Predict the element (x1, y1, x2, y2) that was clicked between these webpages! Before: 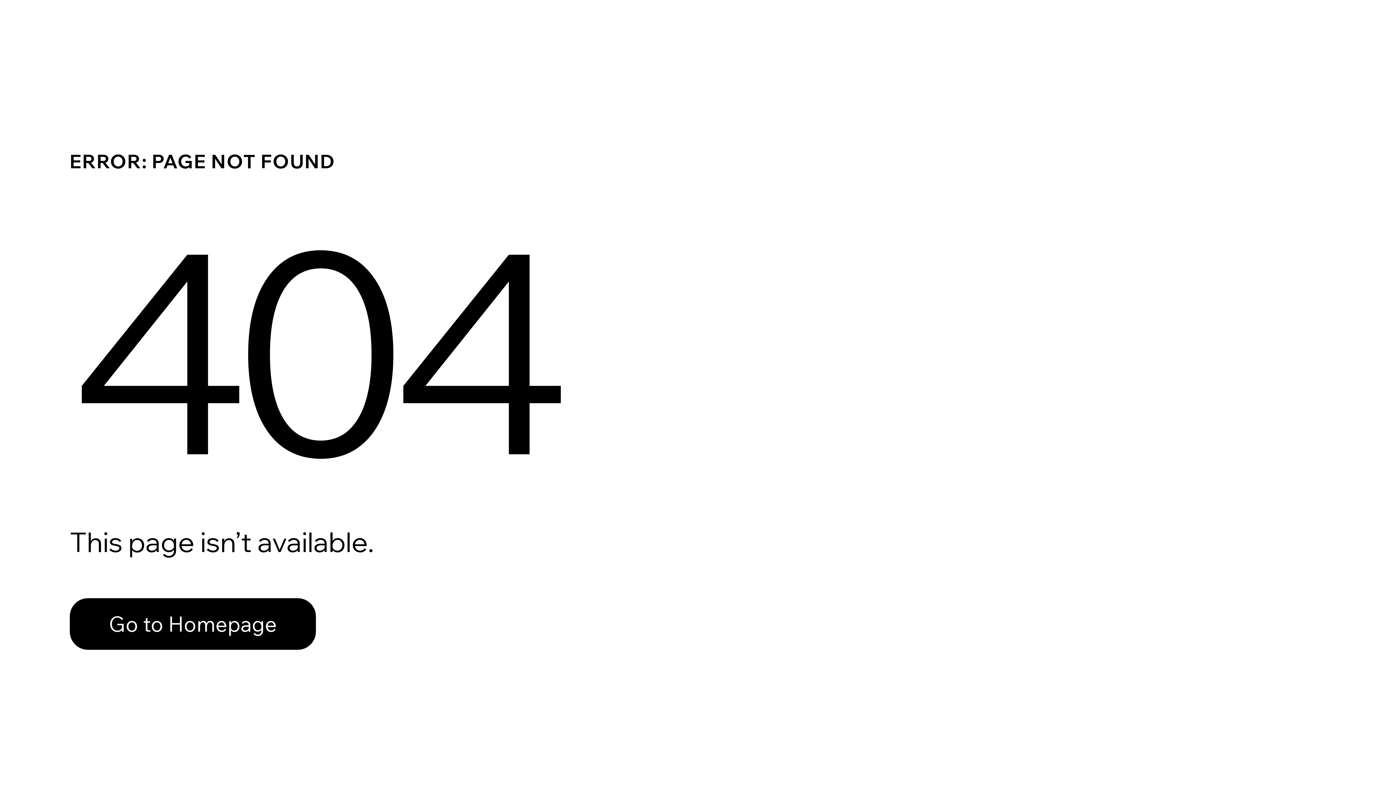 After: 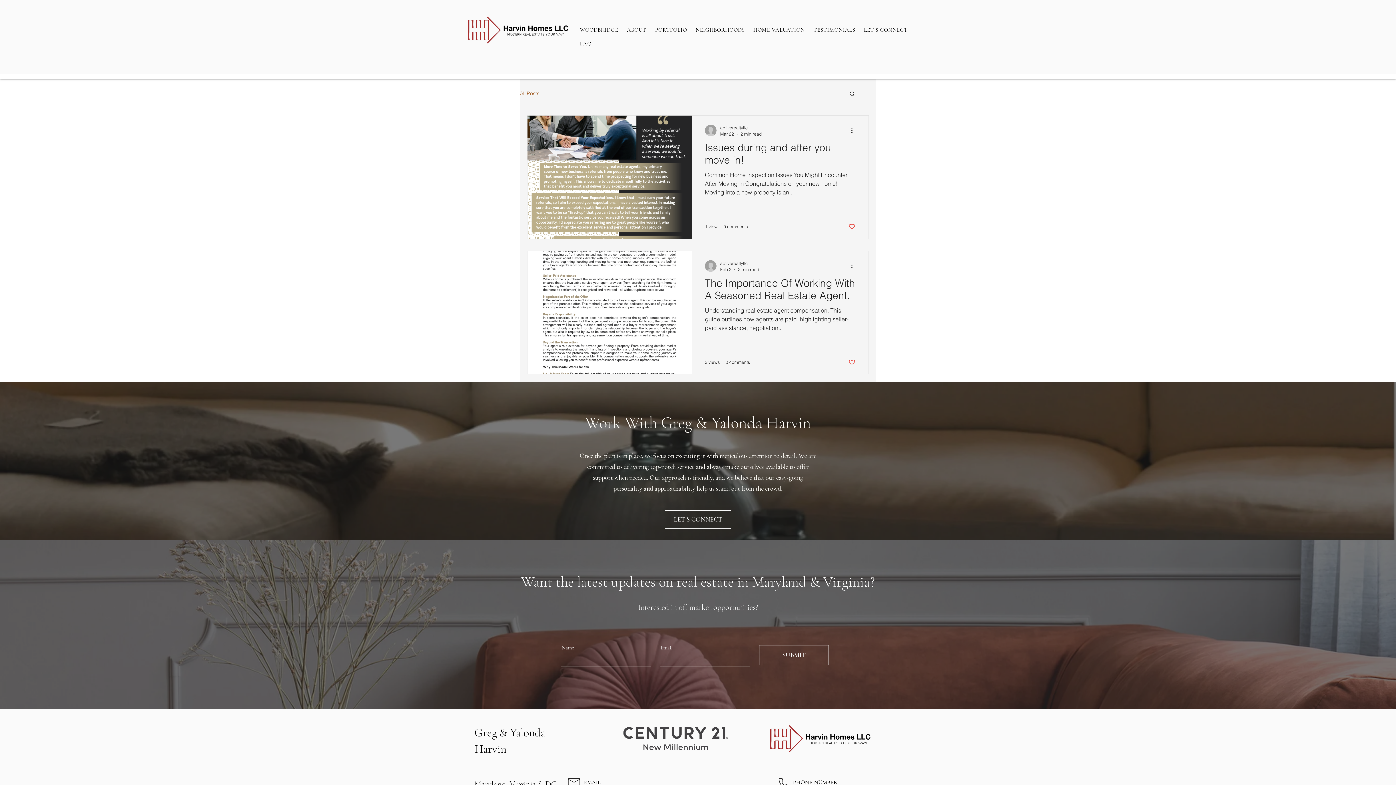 Action: label: Go to Homepage bbox: (69, 598, 316, 650)